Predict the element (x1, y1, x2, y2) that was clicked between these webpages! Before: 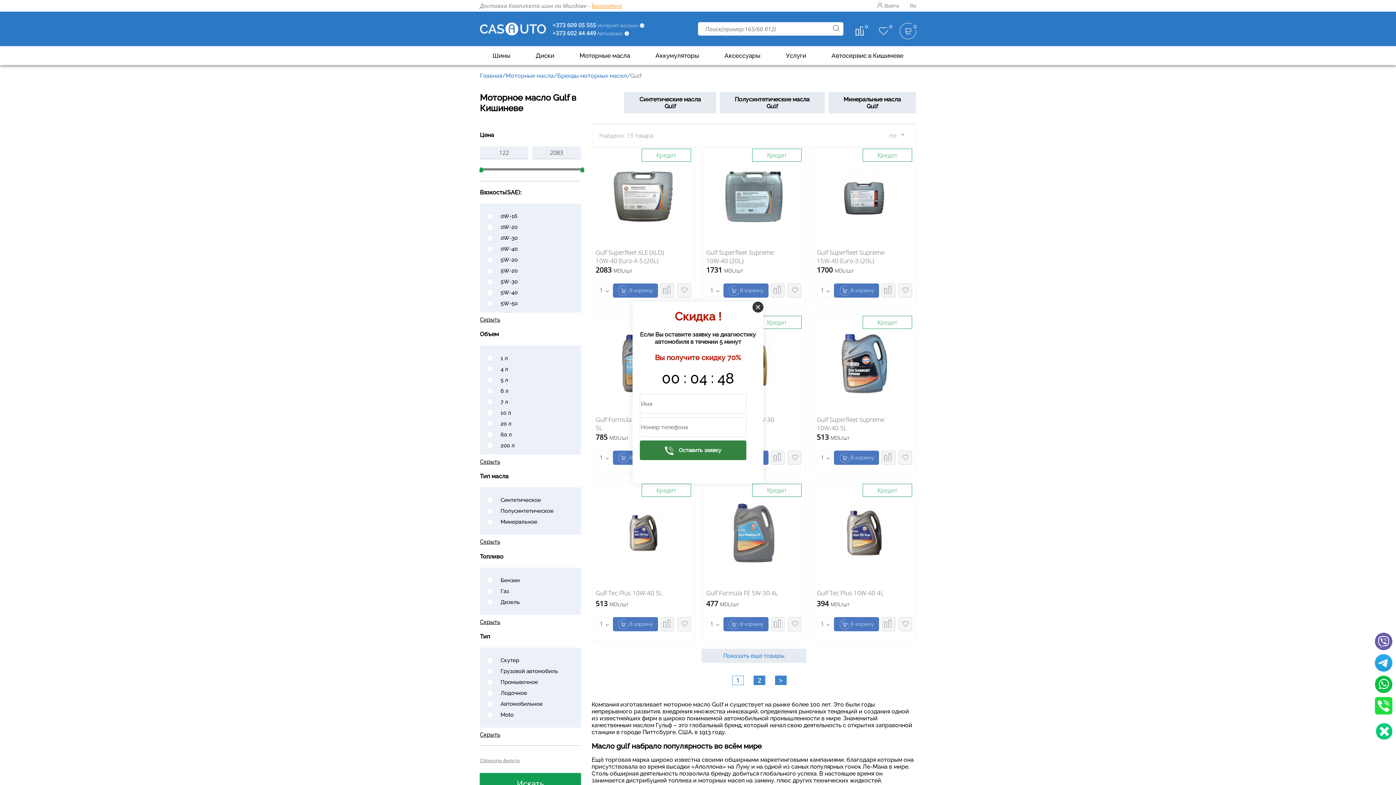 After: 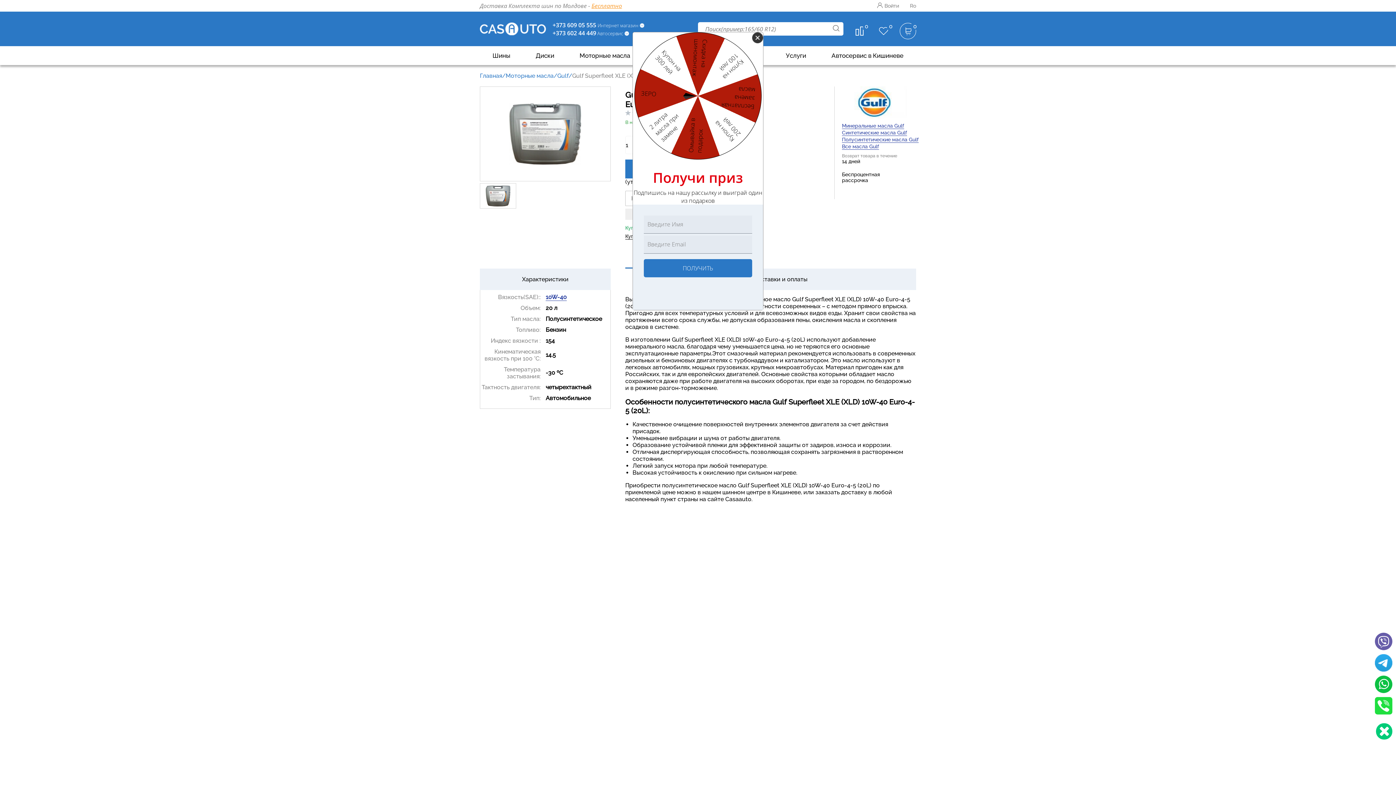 Action: bbox: (591, 147, 695, 307) label: Кредит
Gulf Superfleet XLE (XLD) 10W-40 Euro-4-5 (20L)
2083 MDL/шт
1
1
2
3
4
В корзину